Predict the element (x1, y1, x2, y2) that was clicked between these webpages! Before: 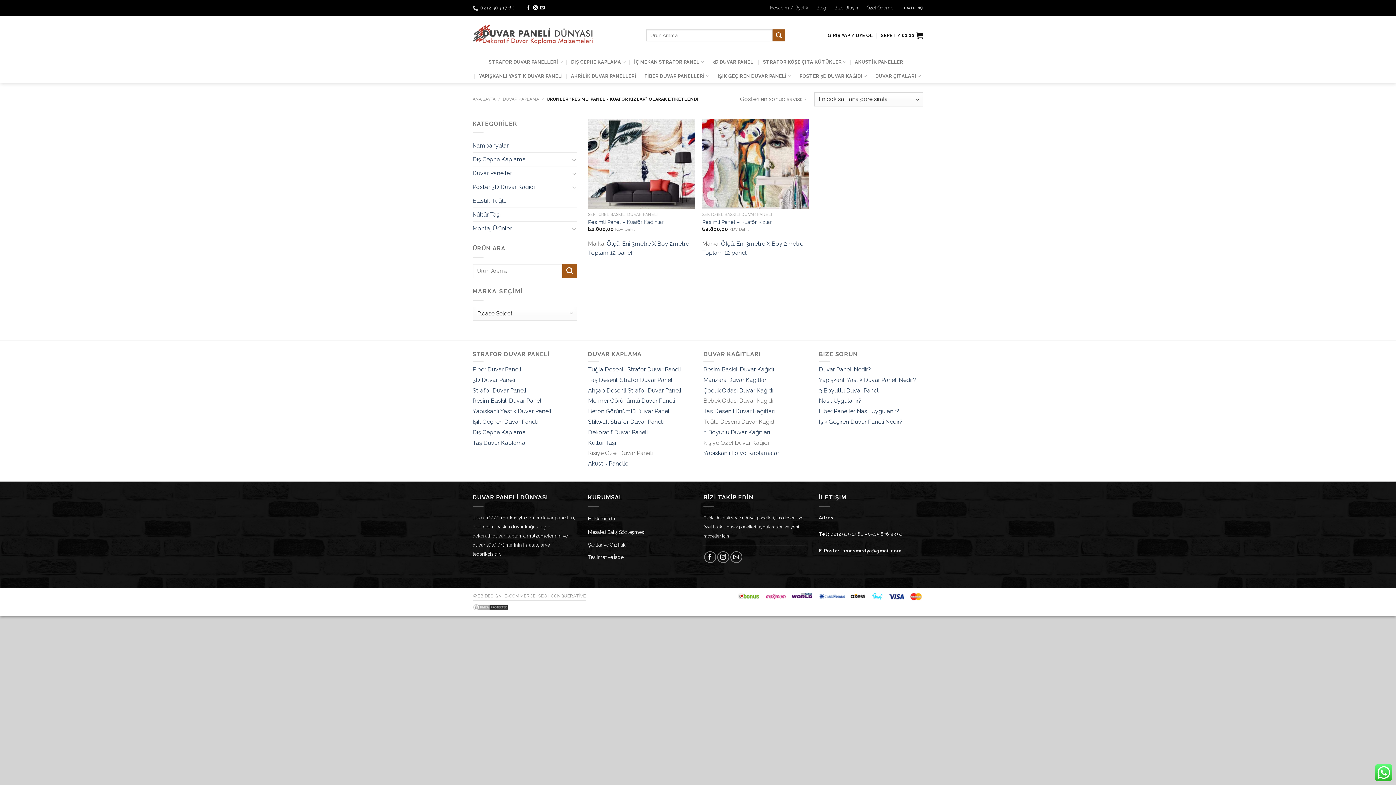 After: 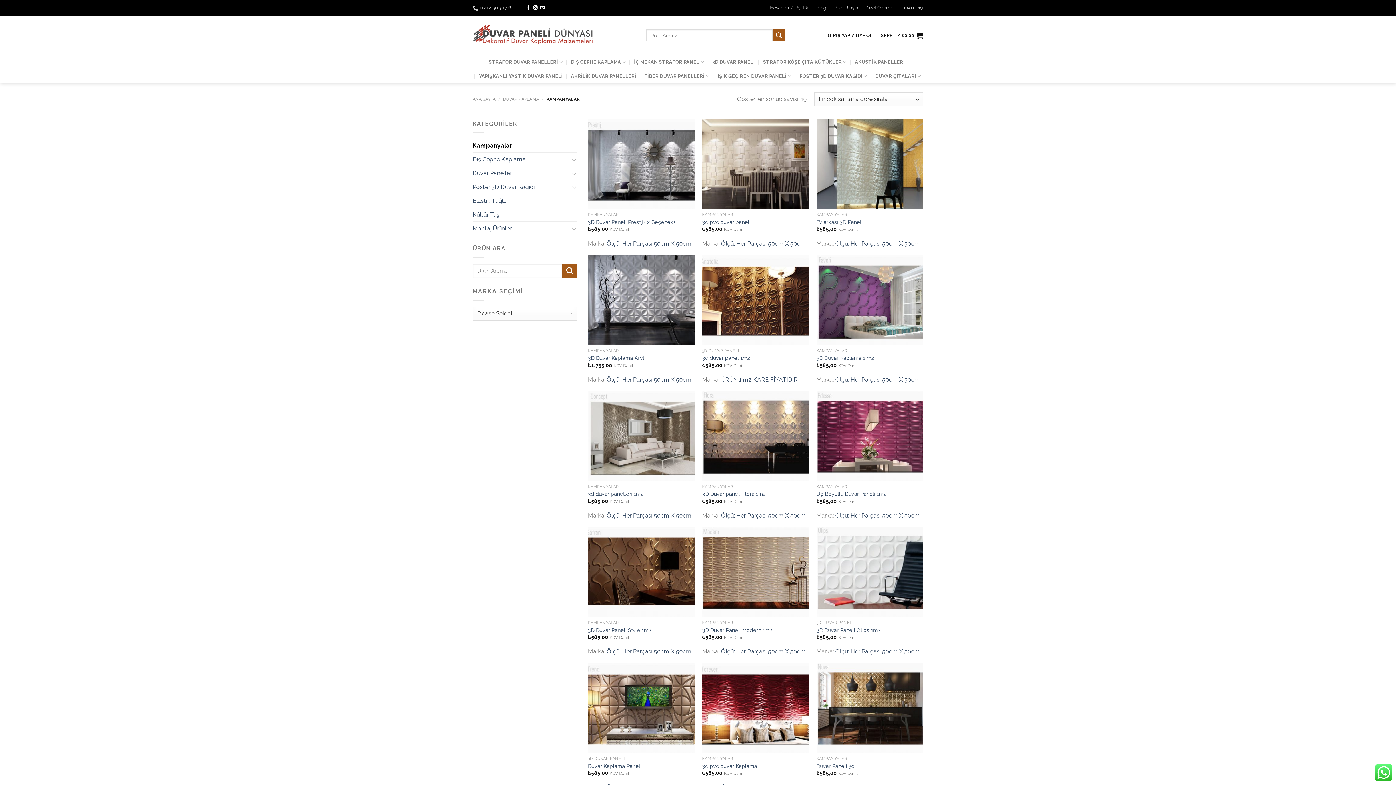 Action: bbox: (472, 139, 577, 152) label: Kampanyalar